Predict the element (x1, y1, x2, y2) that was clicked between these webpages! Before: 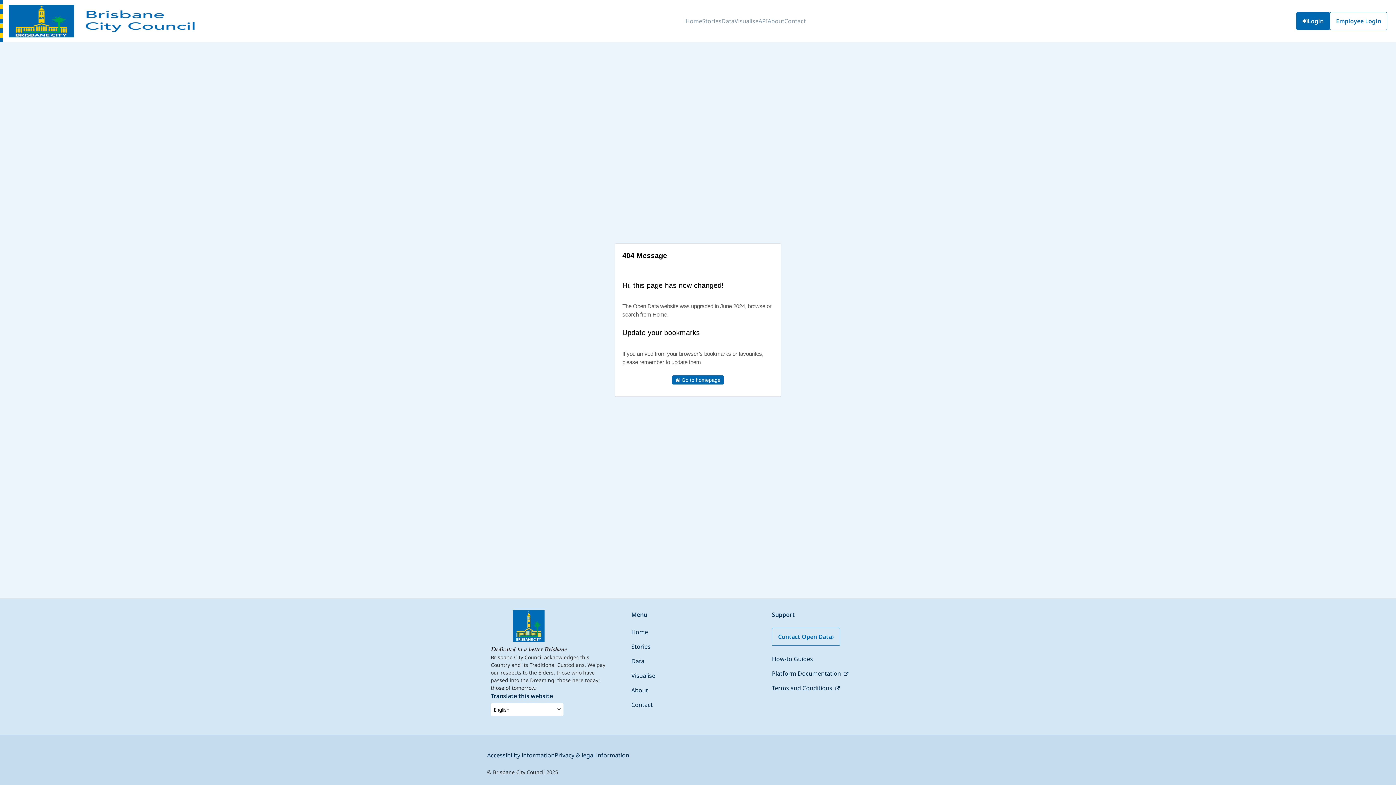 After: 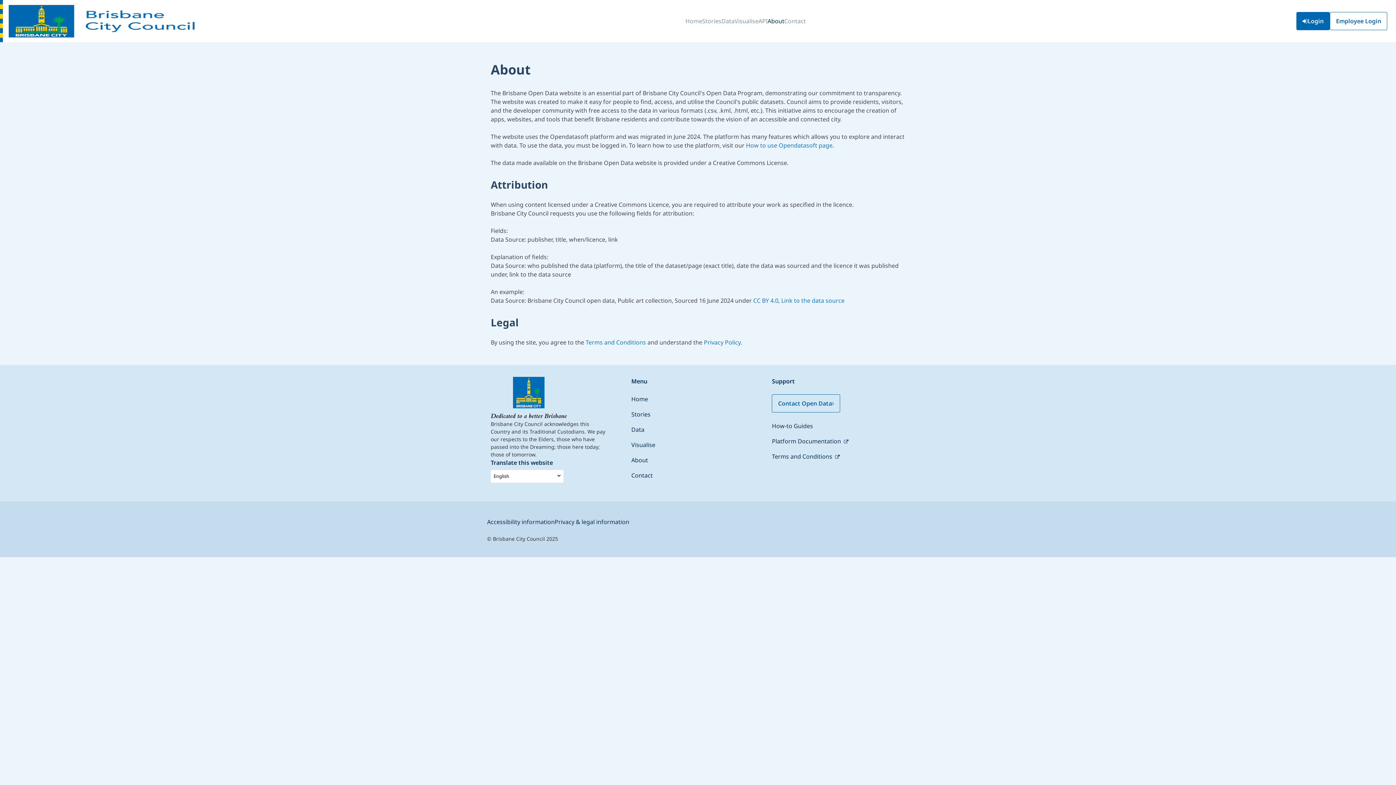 Action: bbox: (767, 11, 784, 31) label: About